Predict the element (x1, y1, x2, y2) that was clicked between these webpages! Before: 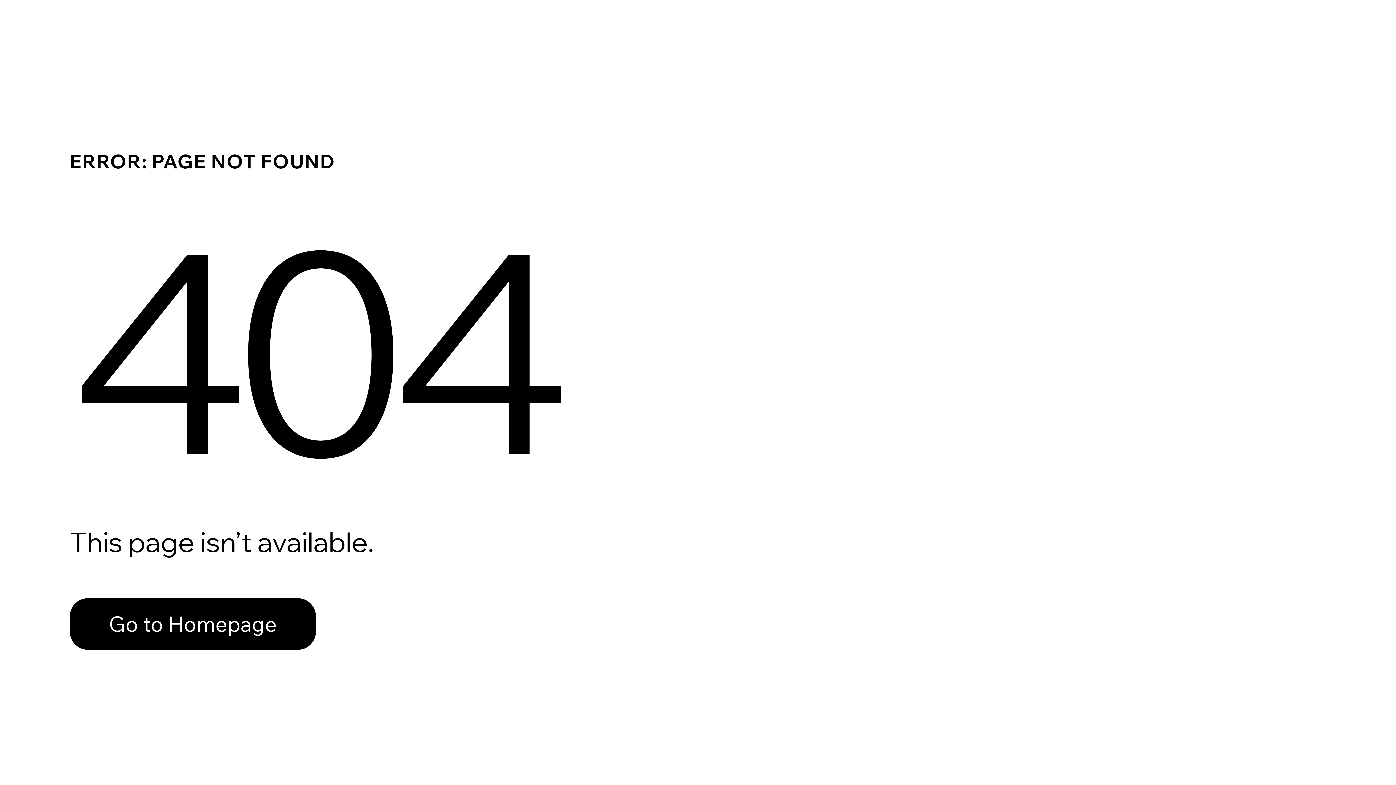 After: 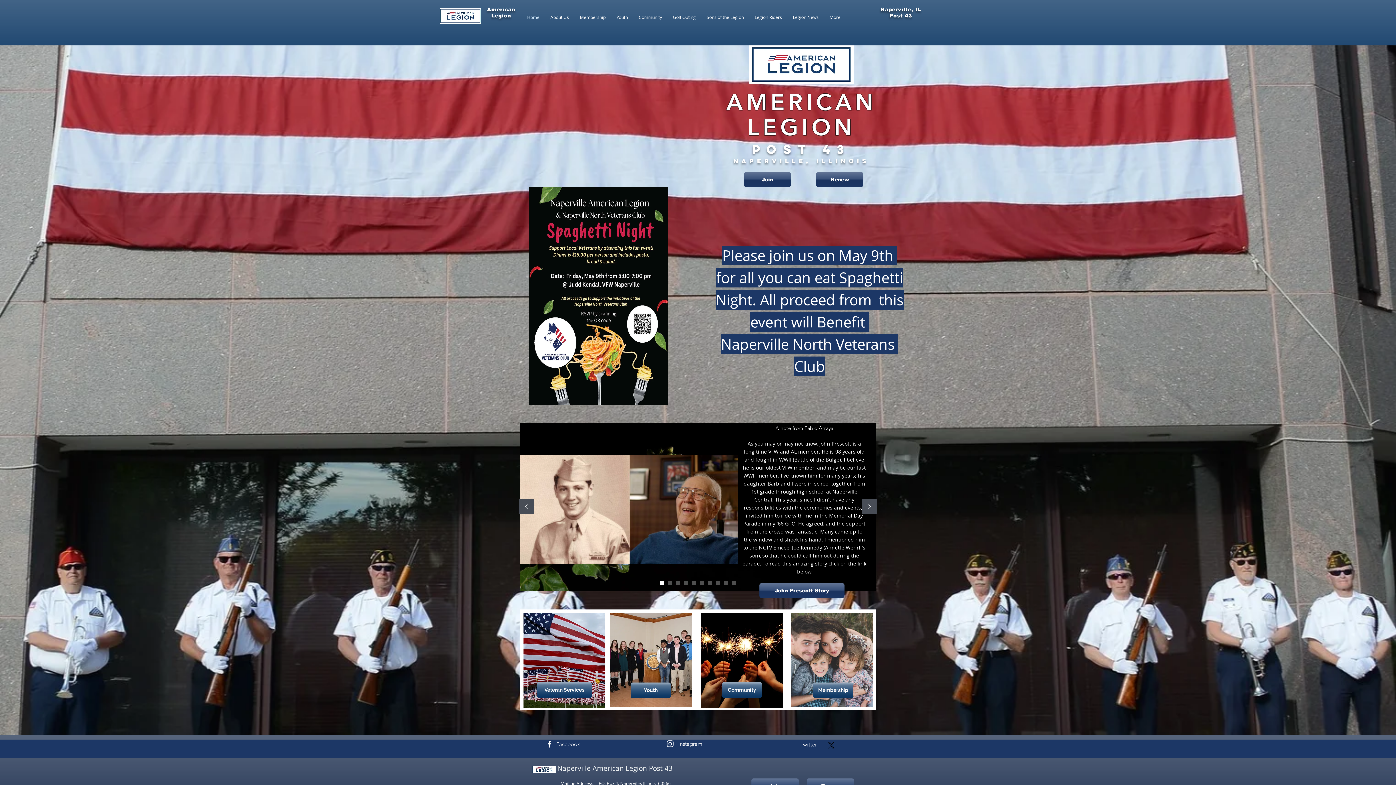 Action: bbox: (69, 582, 768, 659) label: Go to Homepage